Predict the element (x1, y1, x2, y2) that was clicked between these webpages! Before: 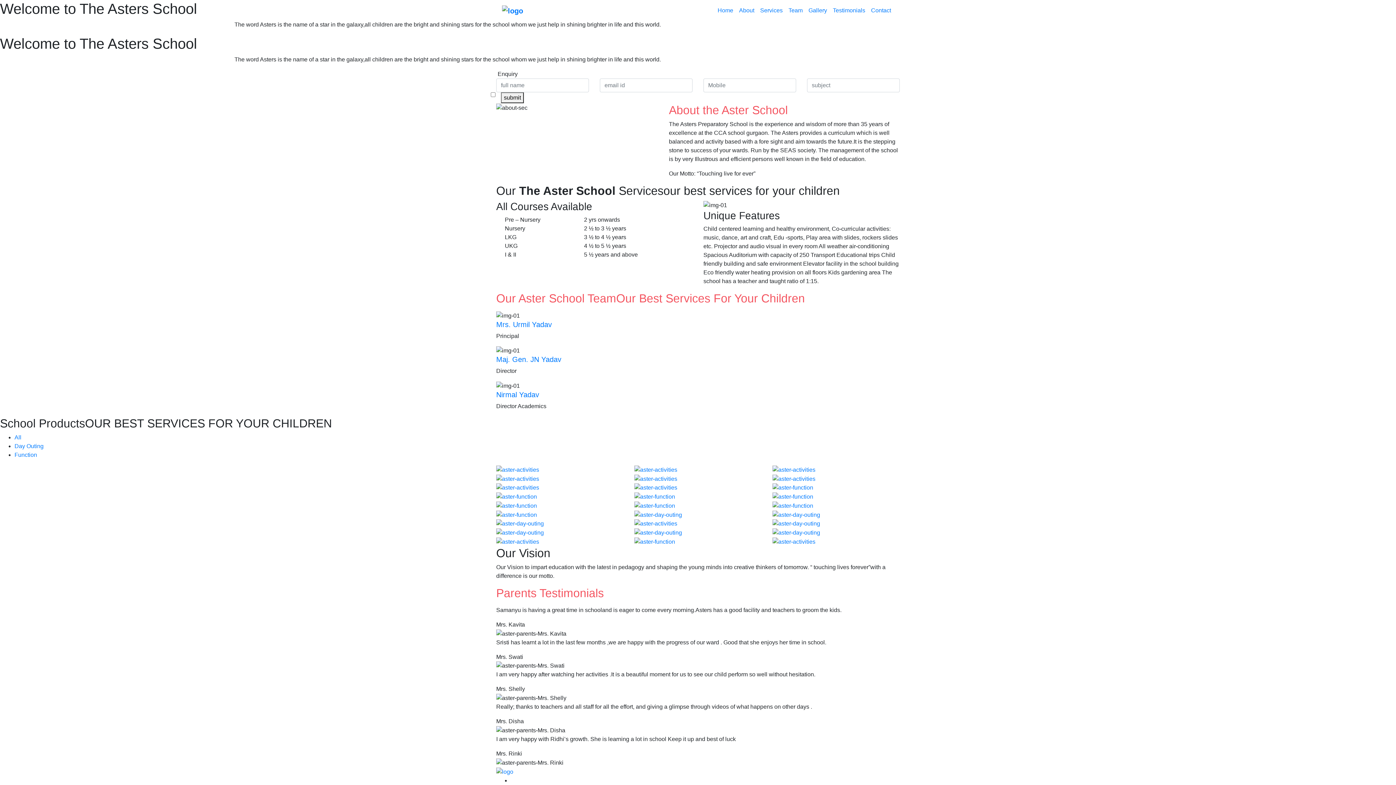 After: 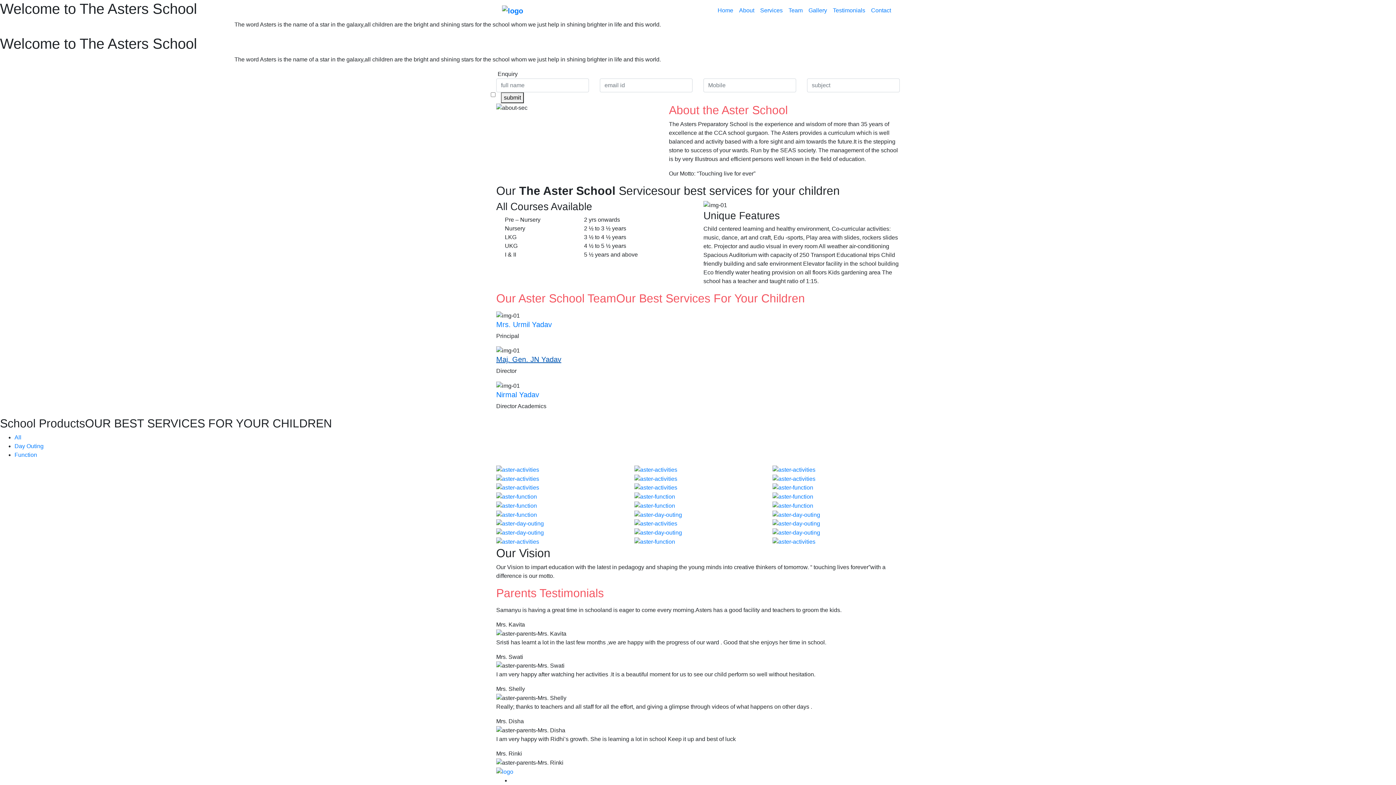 Action: bbox: (496, 355, 561, 363) label: Maj. Gen. JN Yadav